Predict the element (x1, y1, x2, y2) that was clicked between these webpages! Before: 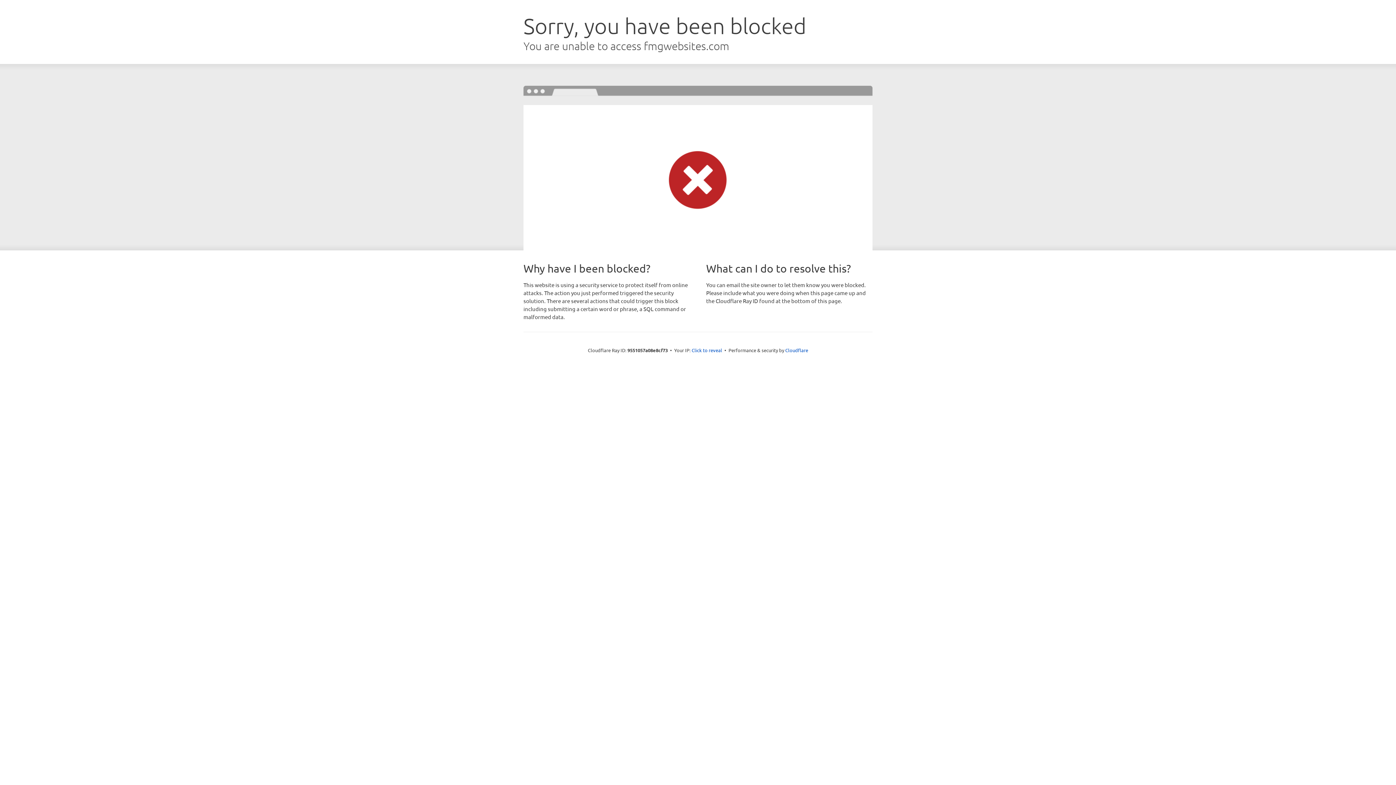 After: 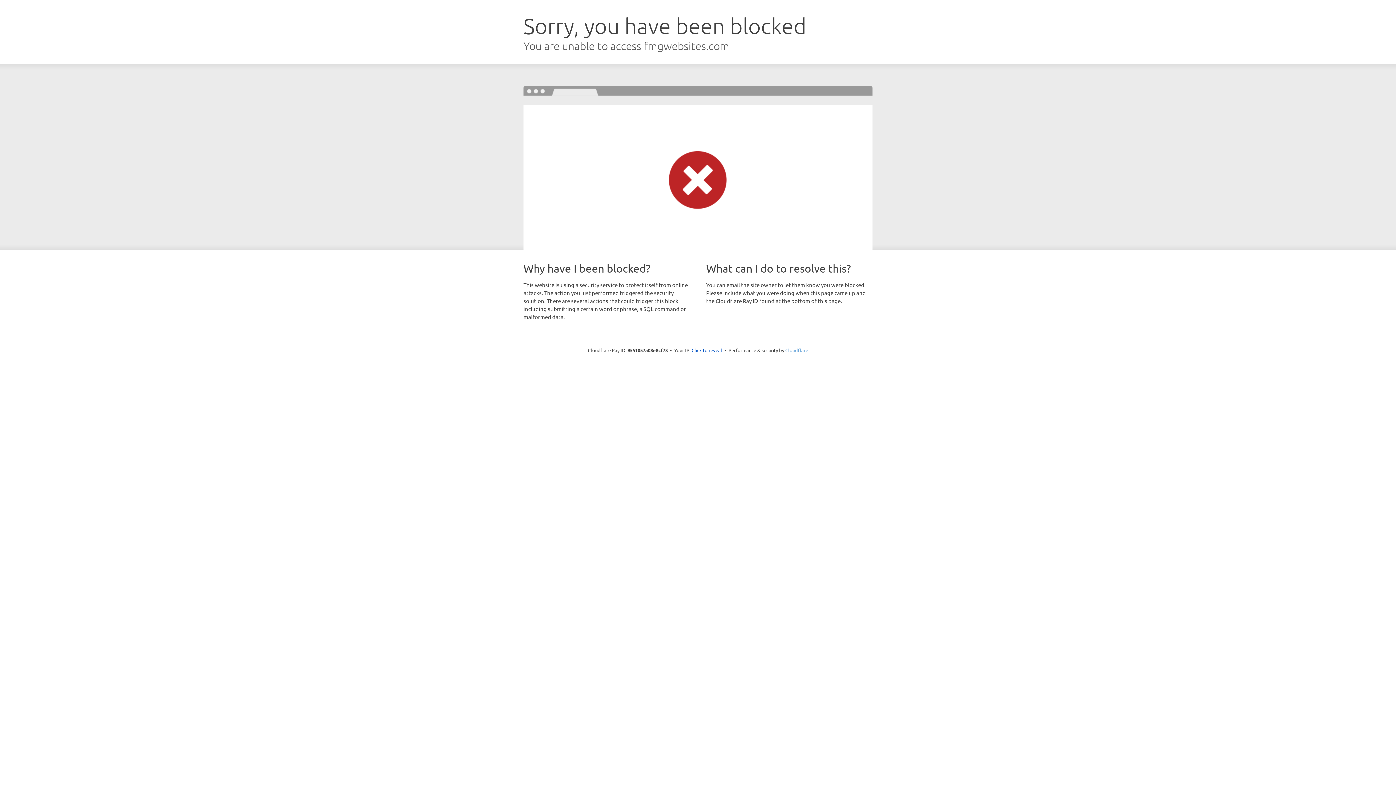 Action: bbox: (785, 347, 808, 353) label: Cloudflare